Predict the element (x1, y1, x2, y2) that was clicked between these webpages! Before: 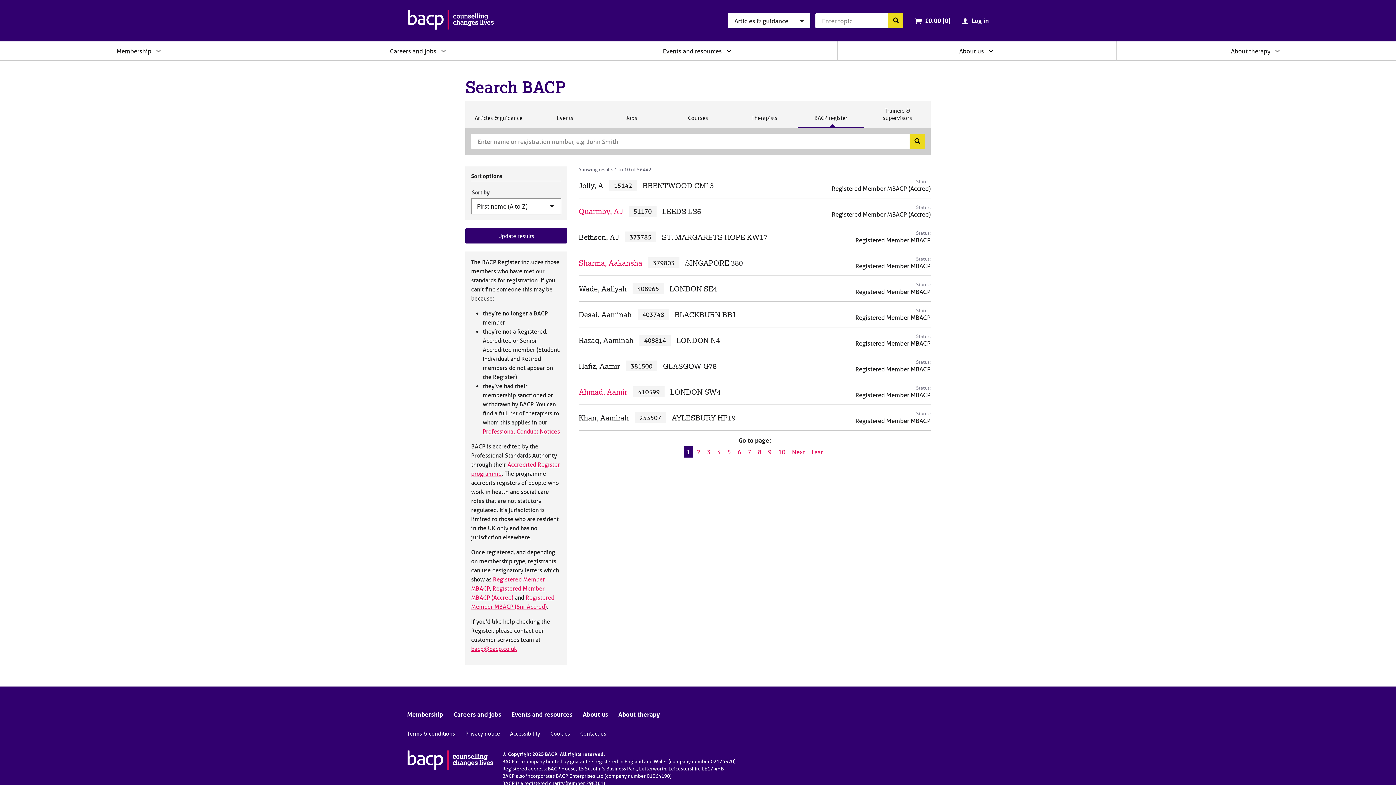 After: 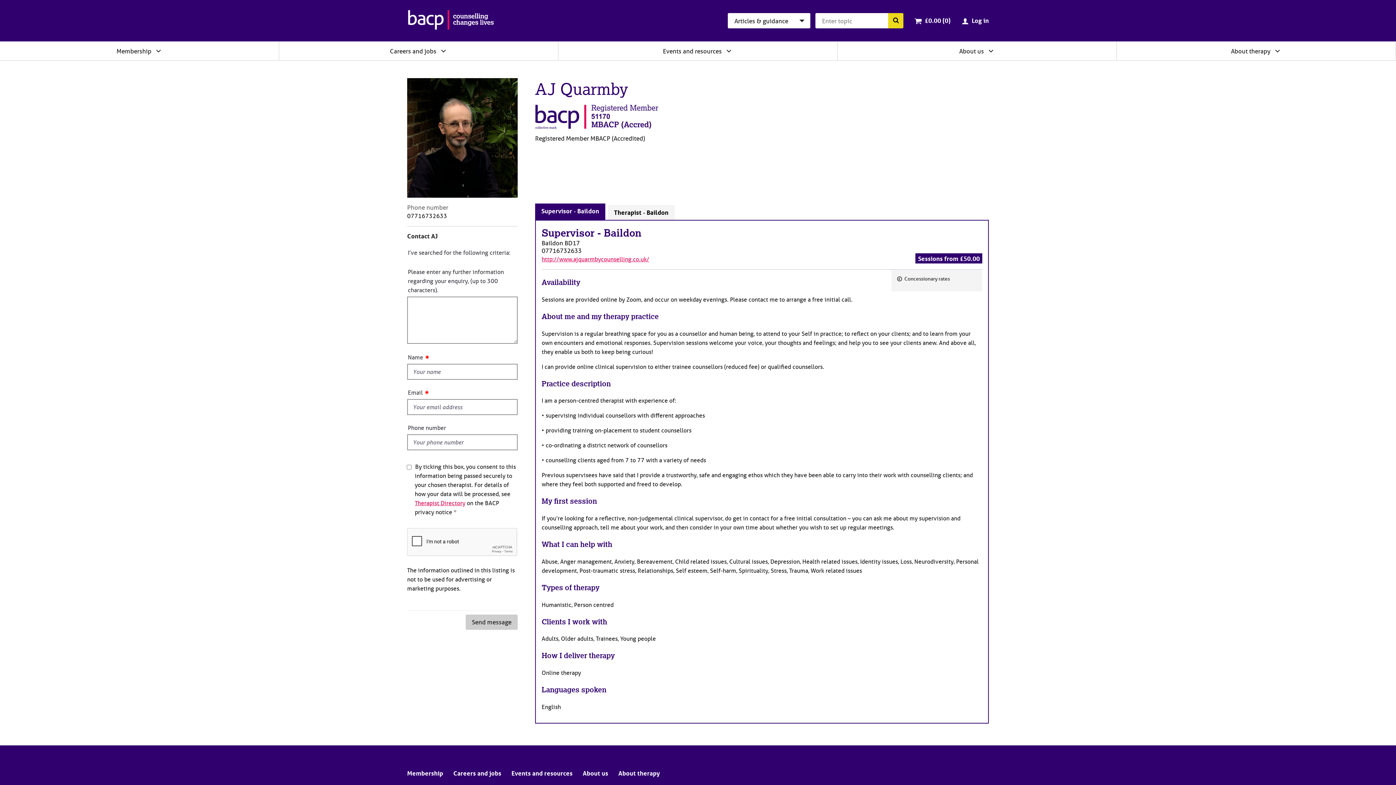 Action: bbox: (578, 206, 623, 216) label: Quarmby, AJ